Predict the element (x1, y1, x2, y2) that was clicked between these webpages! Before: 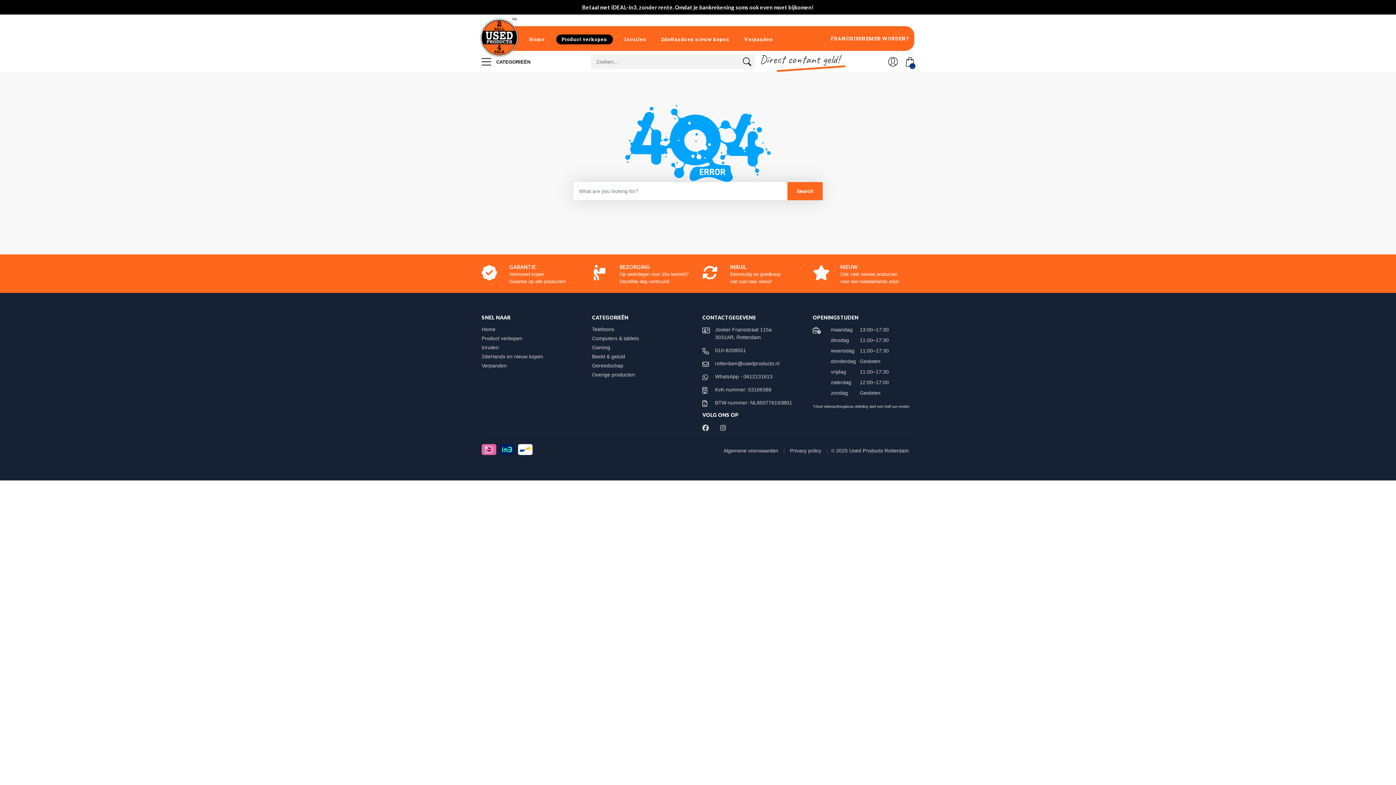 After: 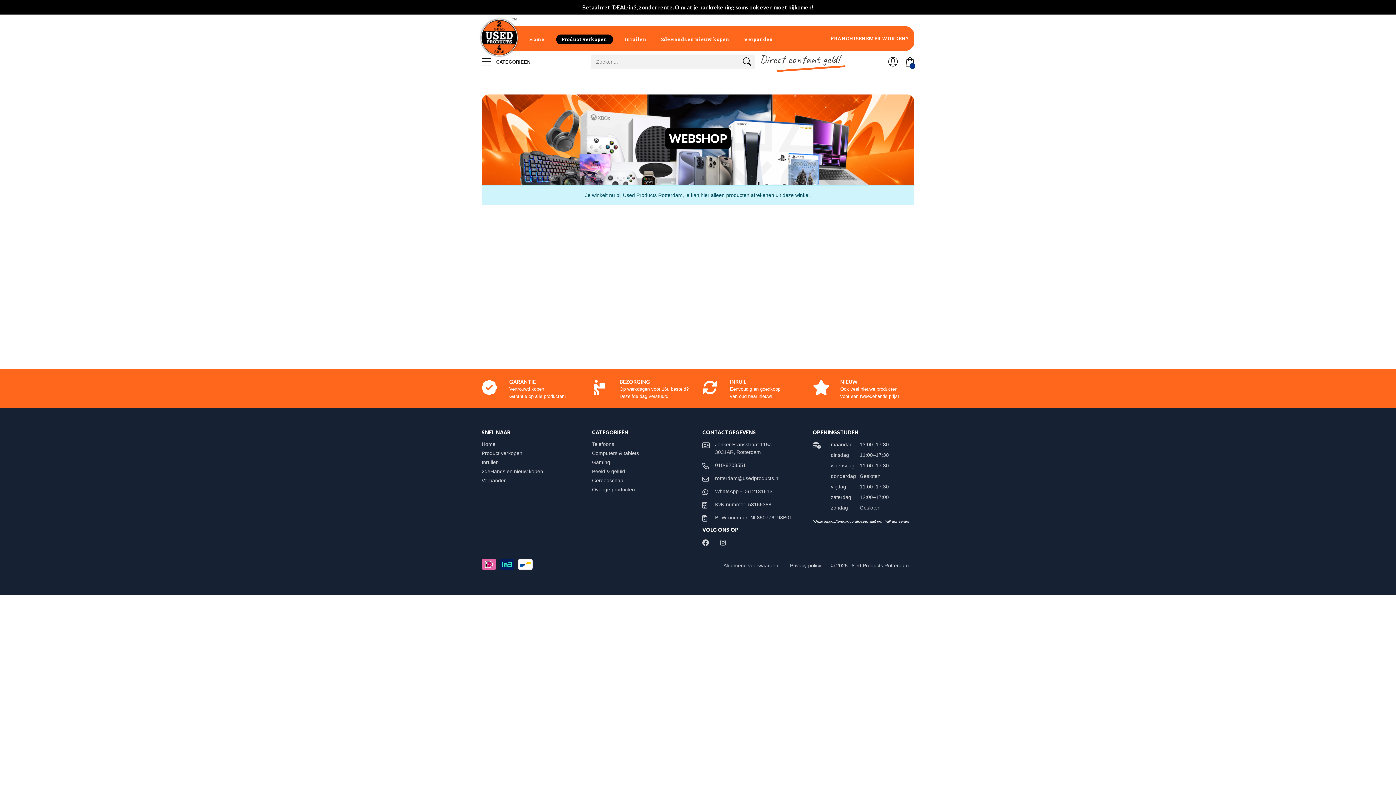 Action: bbox: (740, 56, 754, 70)